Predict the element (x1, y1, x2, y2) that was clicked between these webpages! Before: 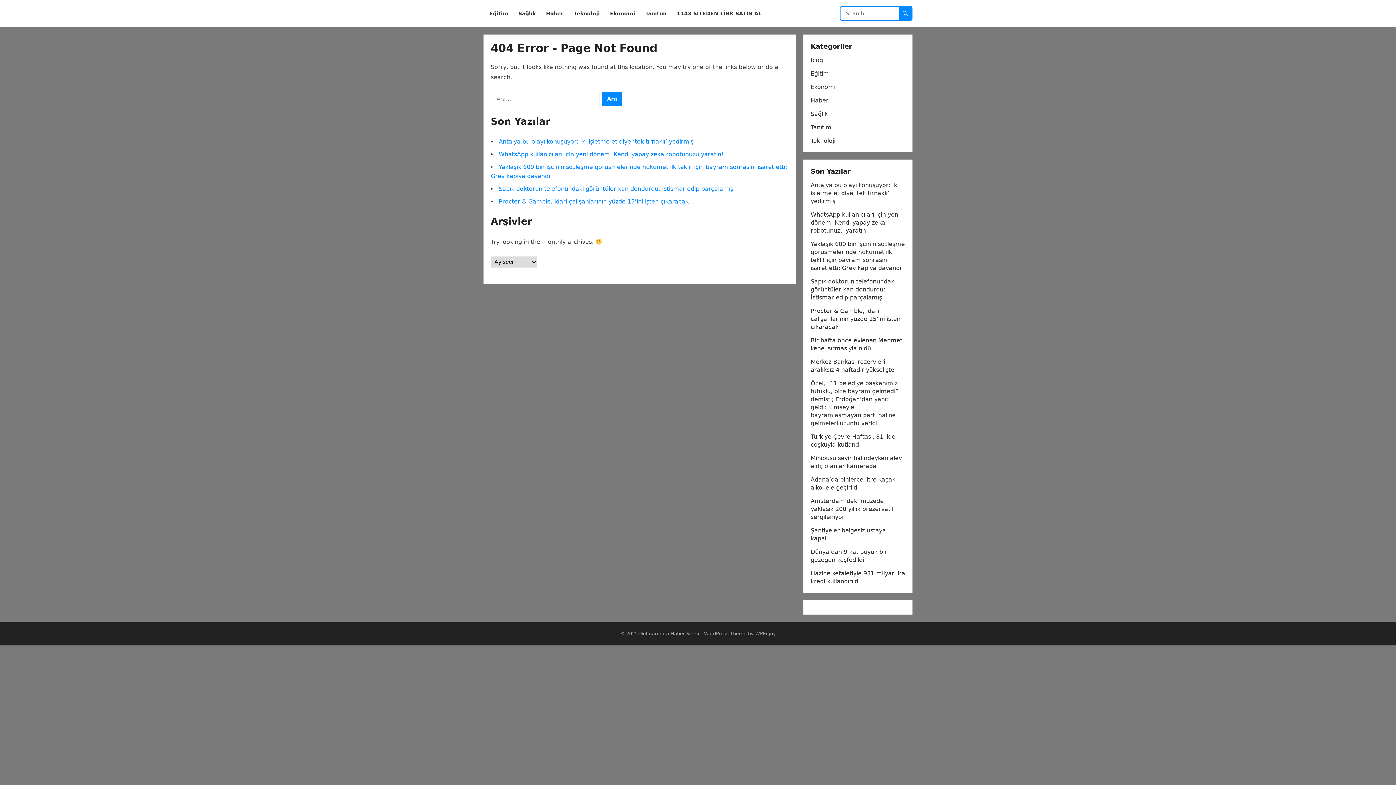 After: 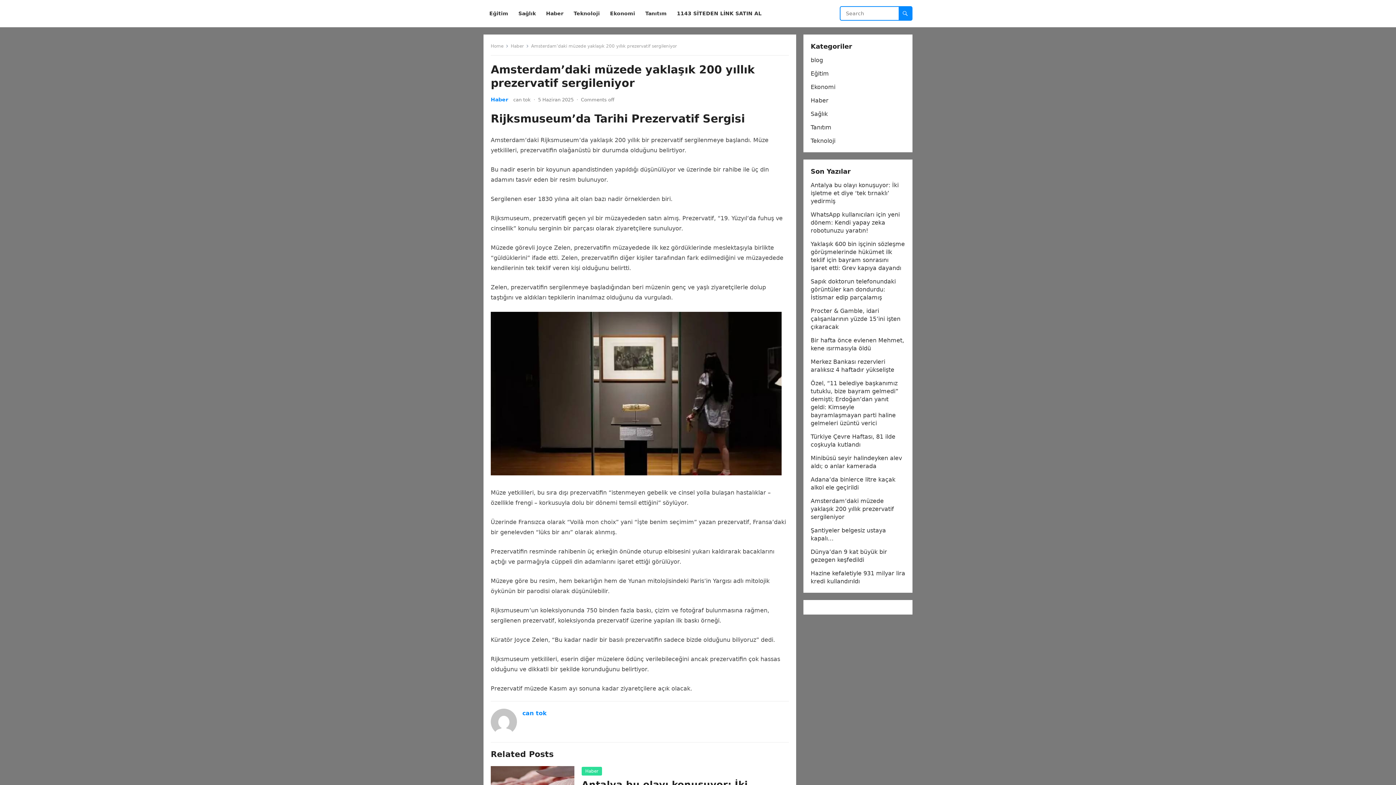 Action: label: Amsterdam’daki müzede yaklaşık 200 yıllık prezervatif sergileniyor bbox: (810, 497, 894, 520)